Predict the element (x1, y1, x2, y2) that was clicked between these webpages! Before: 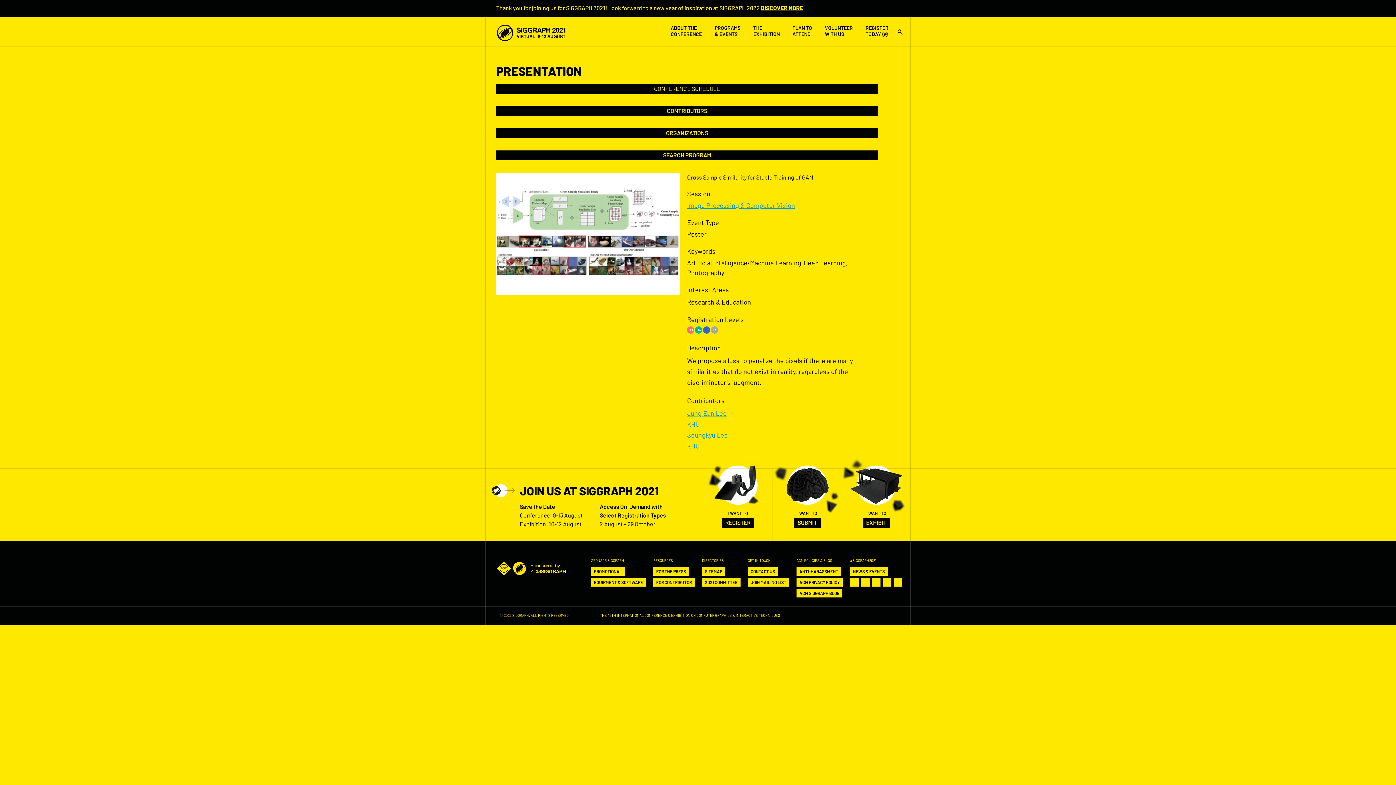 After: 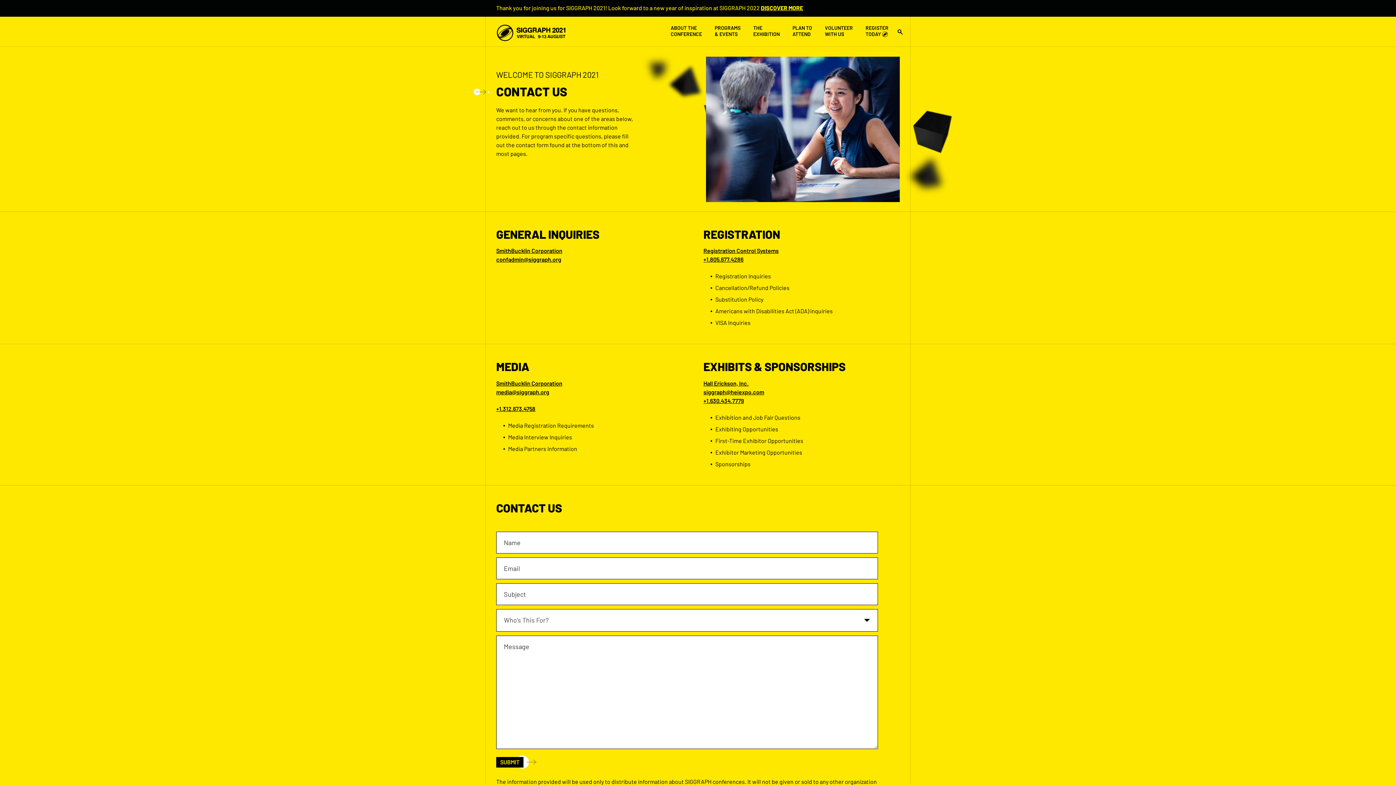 Action: bbox: (748, 567, 778, 575) label: CONTACT US